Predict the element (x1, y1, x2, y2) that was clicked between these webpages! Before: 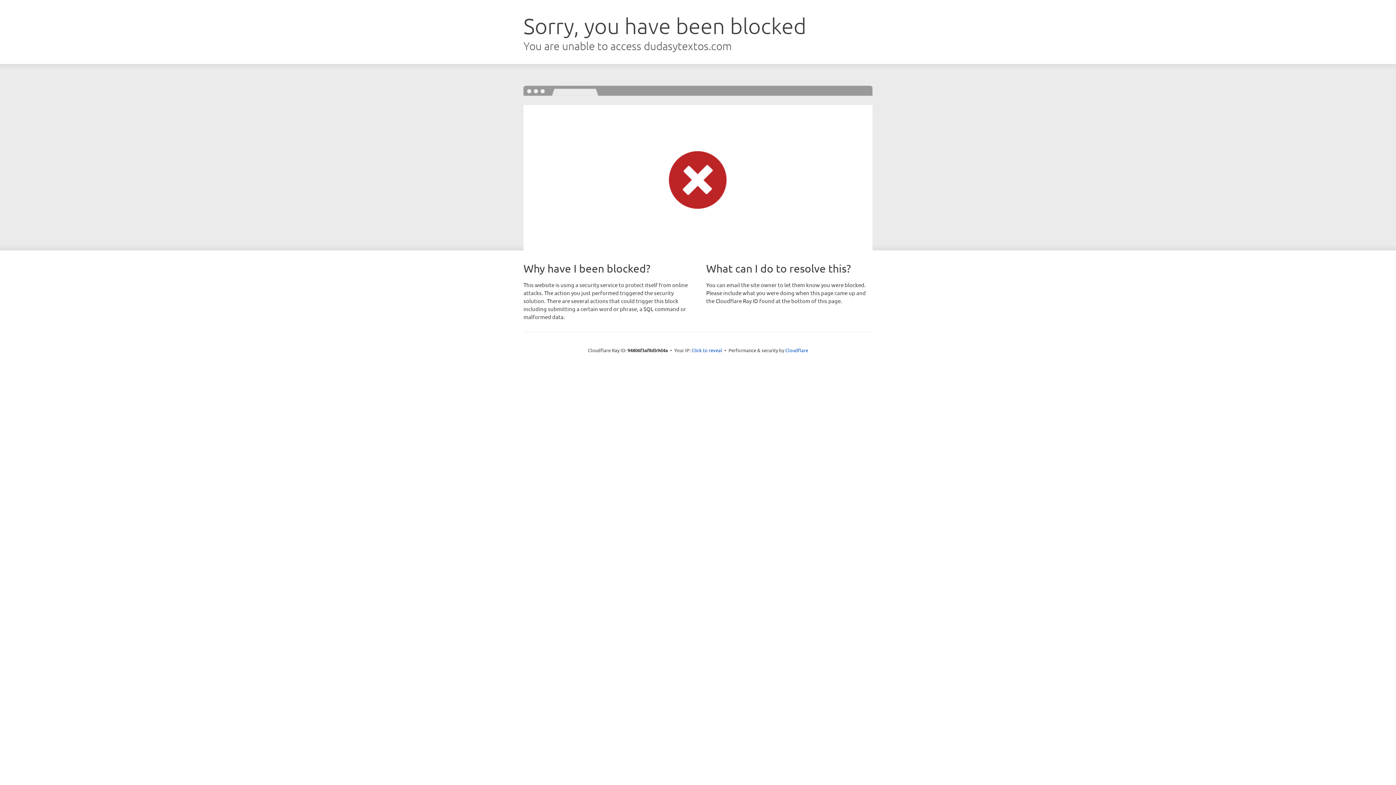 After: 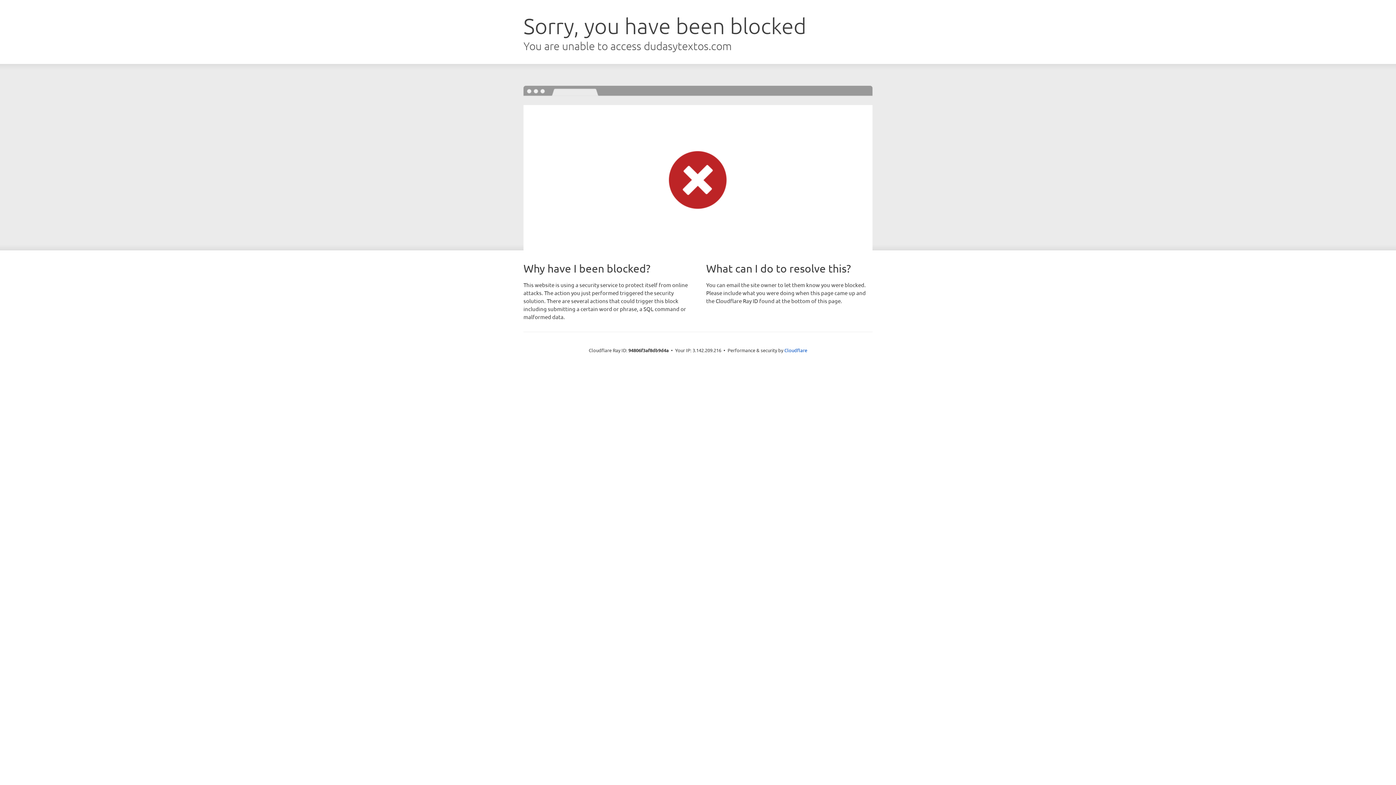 Action: label: Click to reveal bbox: (691, 346, 722, 353)